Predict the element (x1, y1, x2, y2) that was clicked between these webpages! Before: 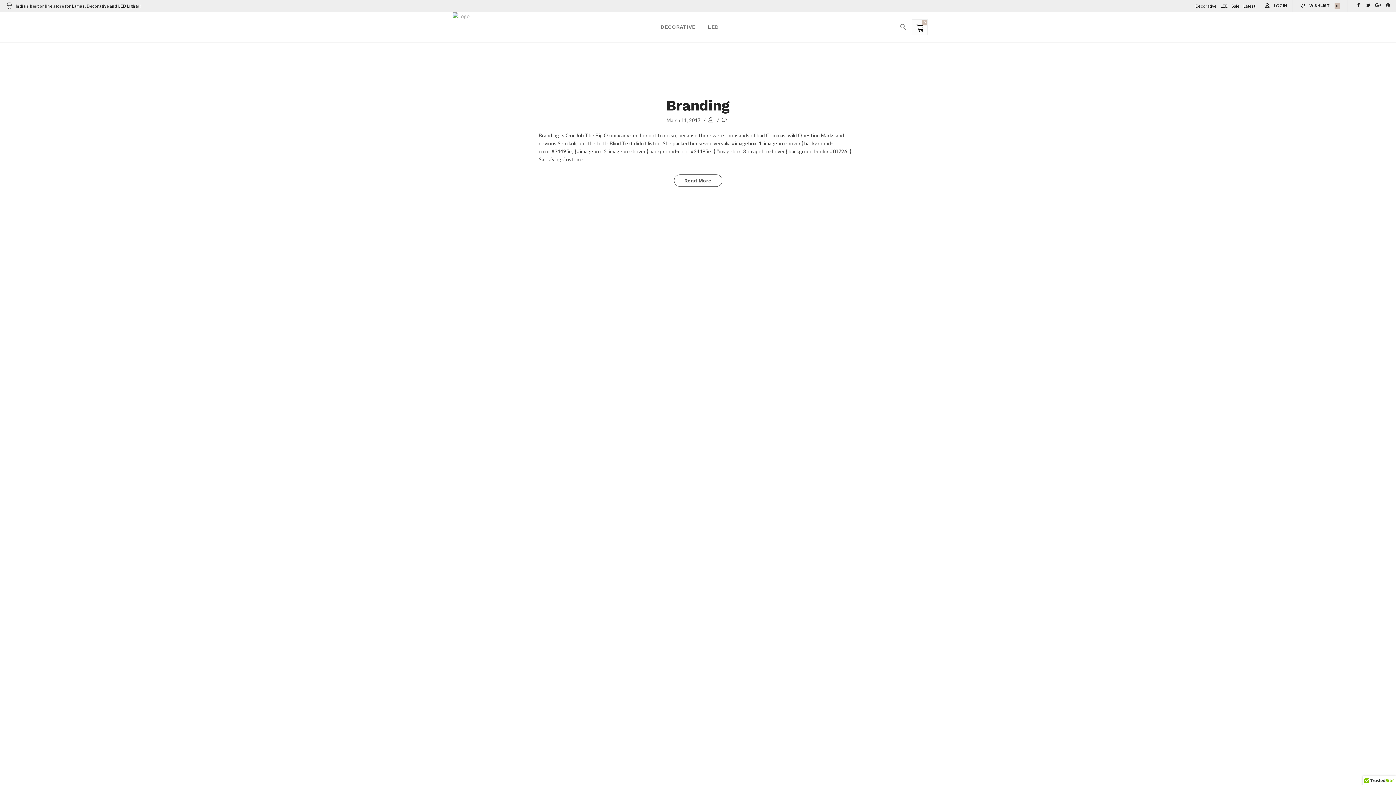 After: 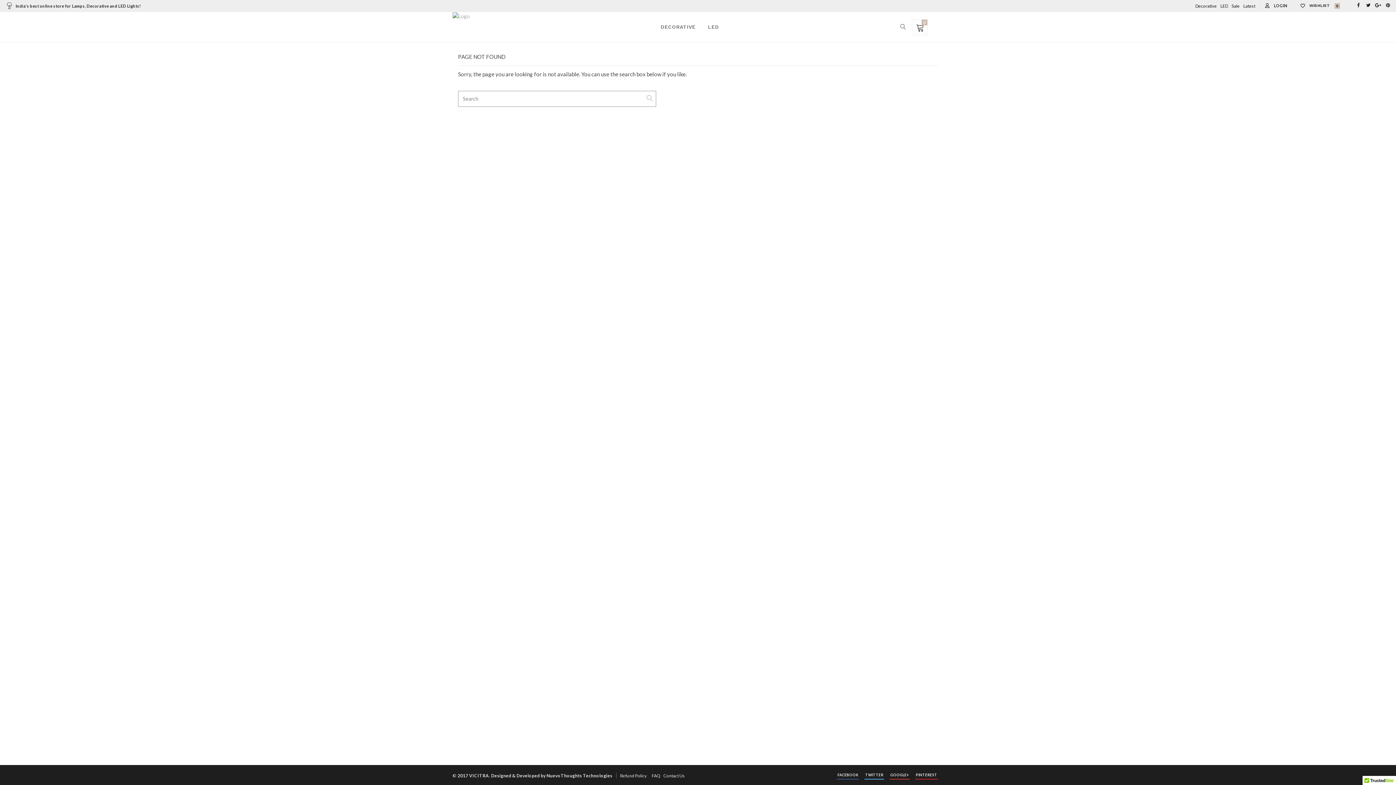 Action: label: 0
WISHLIST bbox: (1300, 0, 1340, 12)